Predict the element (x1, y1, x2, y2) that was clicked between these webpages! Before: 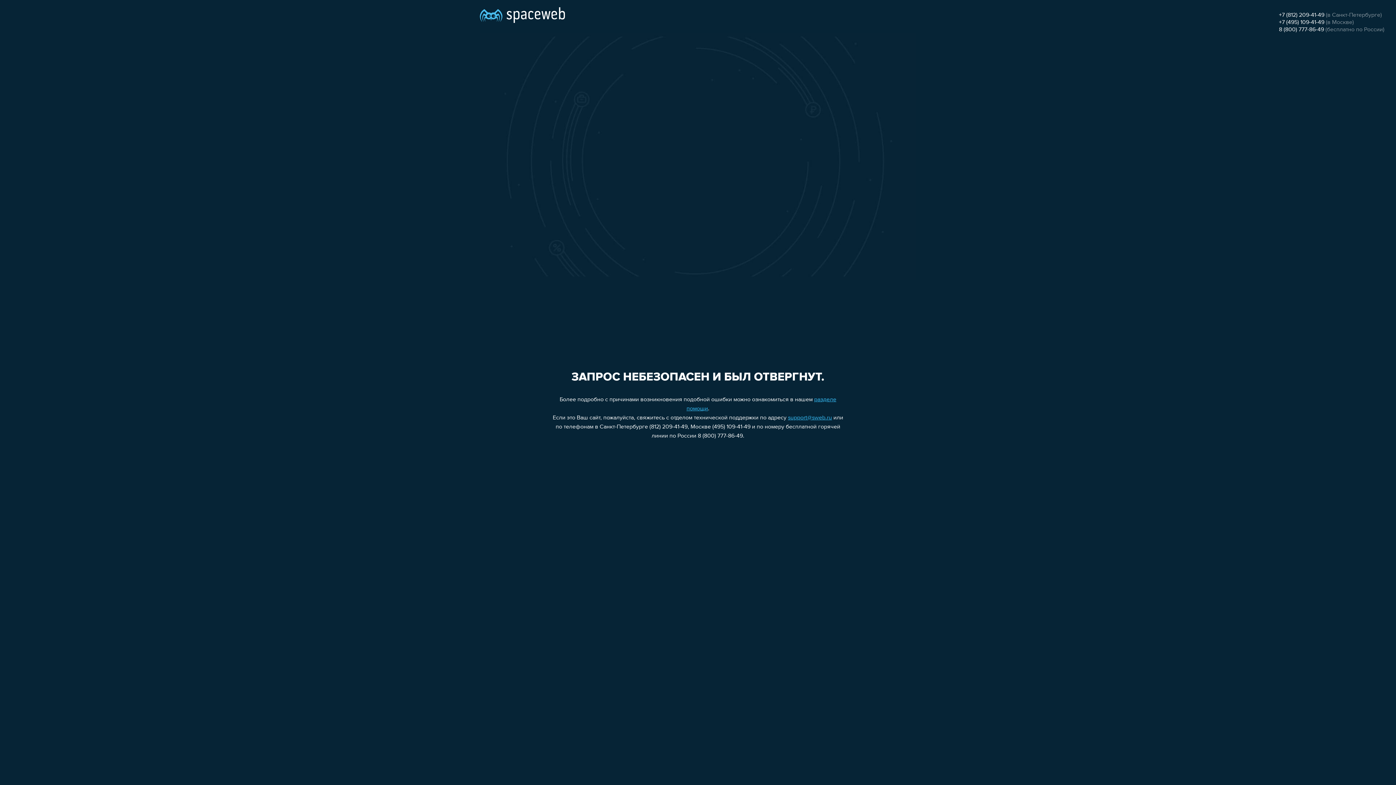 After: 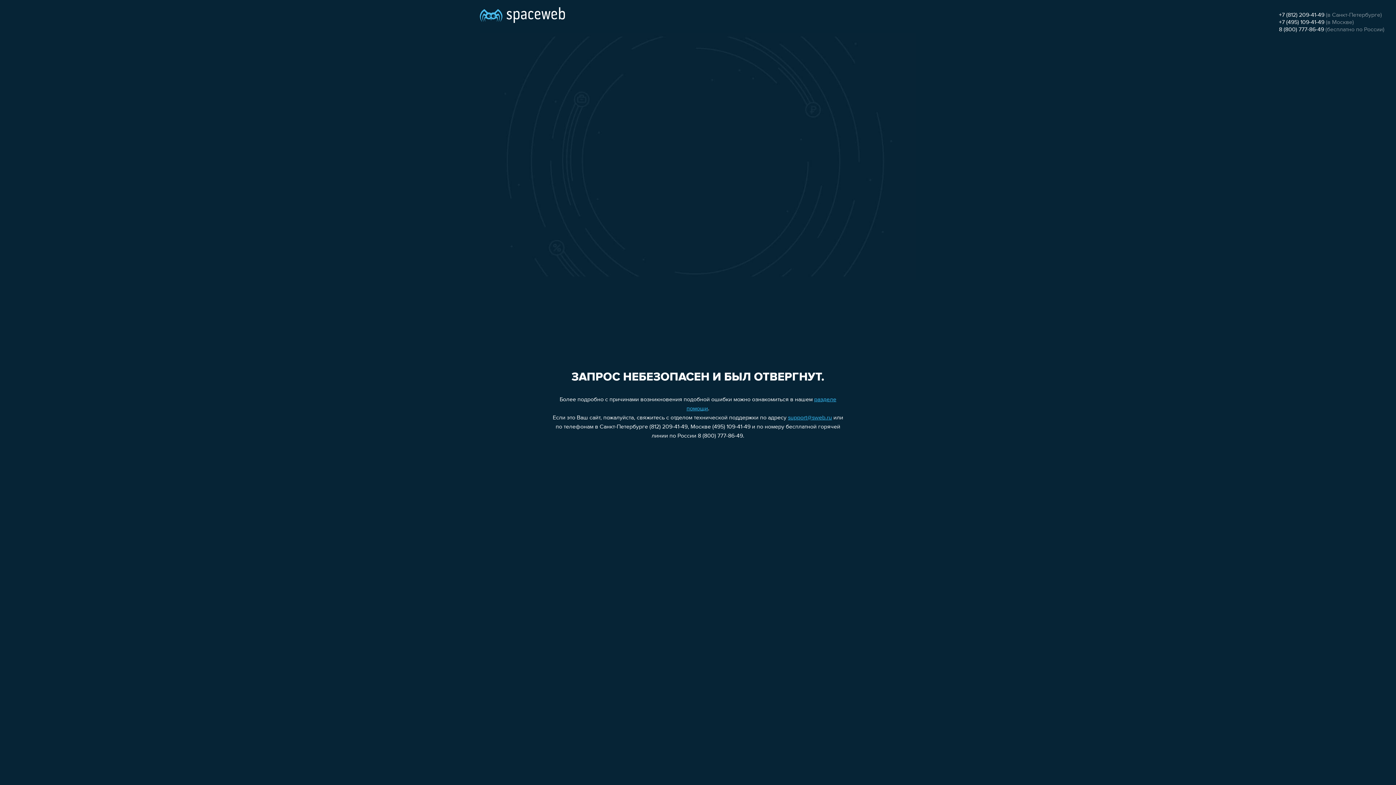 Action: bbox: (1279, 26, 1324, 32) label: 8 (800) 777-86-49